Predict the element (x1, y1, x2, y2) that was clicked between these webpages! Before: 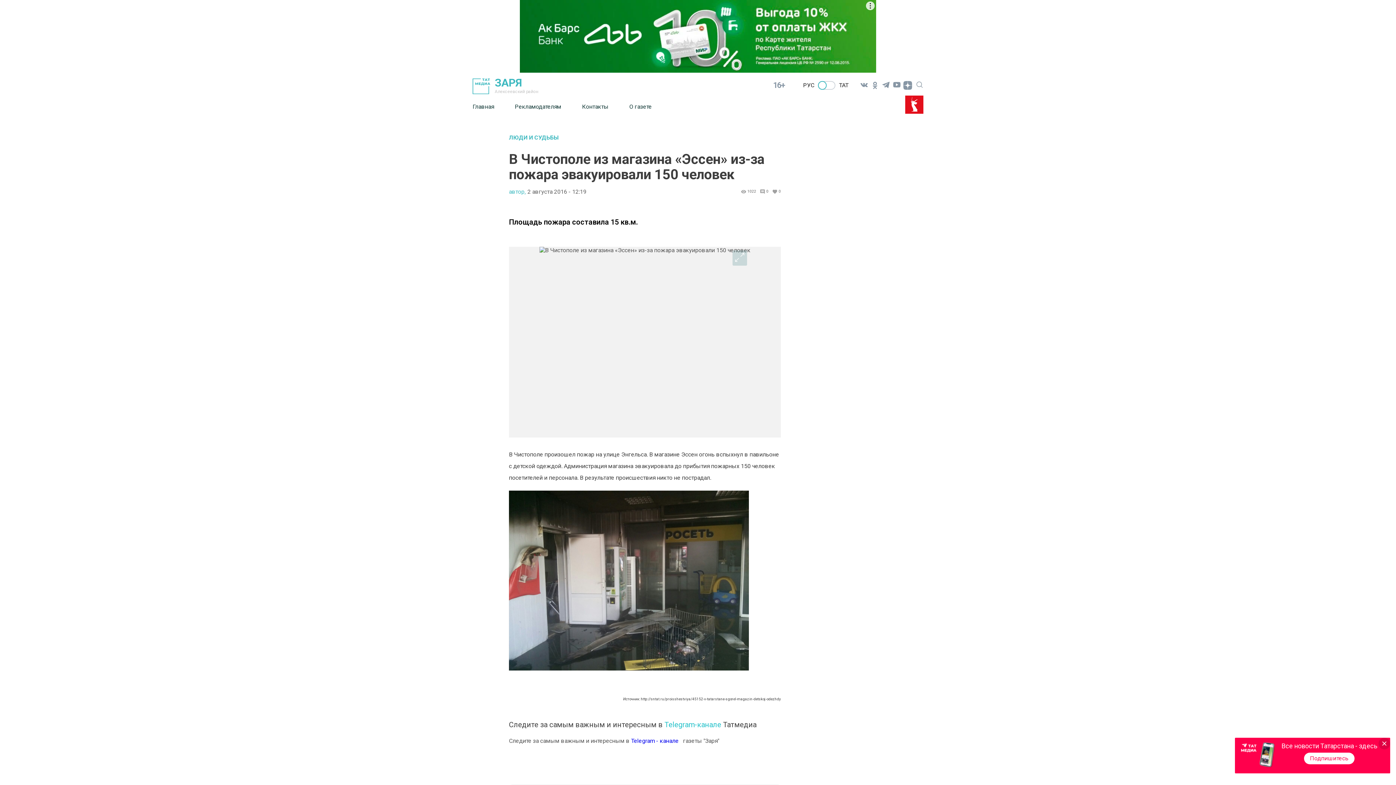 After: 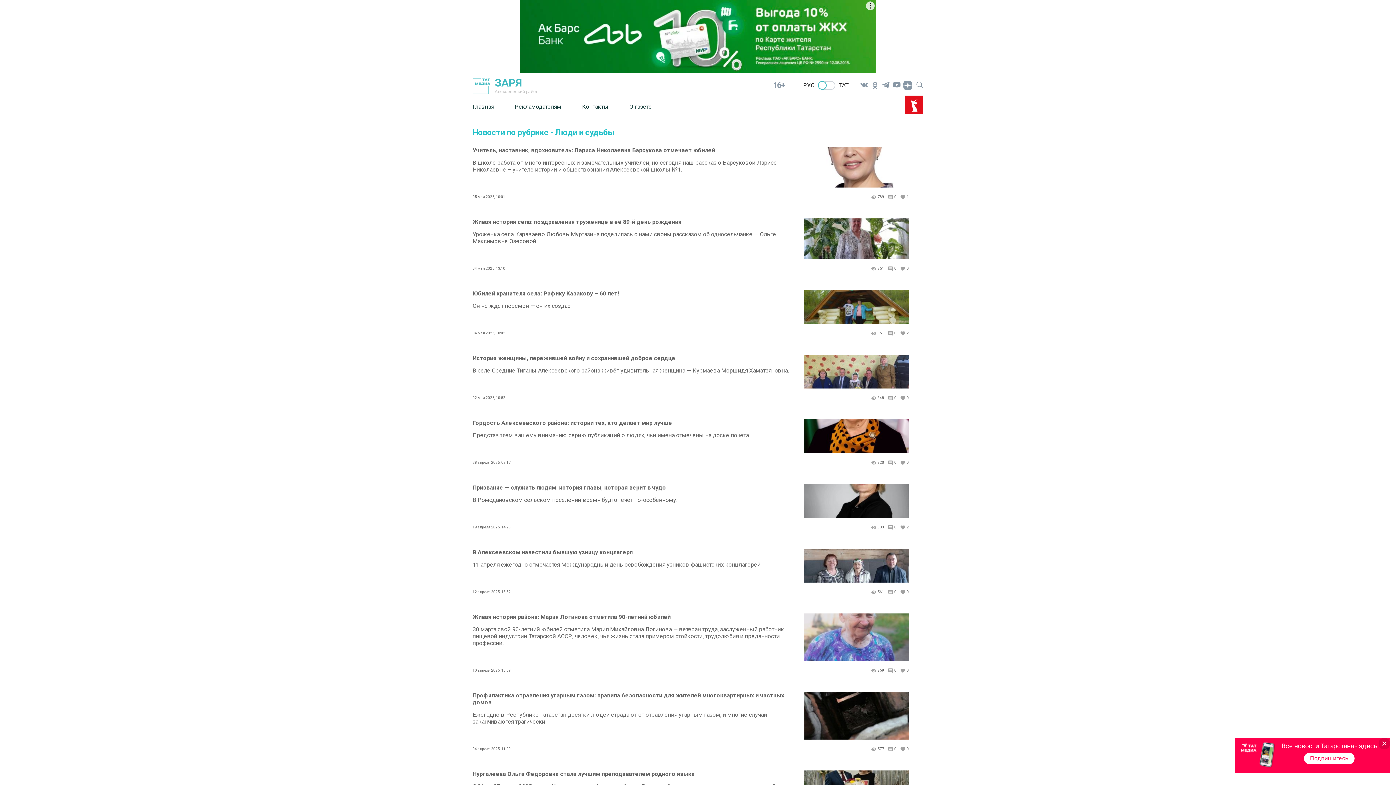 Action: bbox: (509, 134, 781, 140) label: ЛЮДИ И СУДЬБЫ